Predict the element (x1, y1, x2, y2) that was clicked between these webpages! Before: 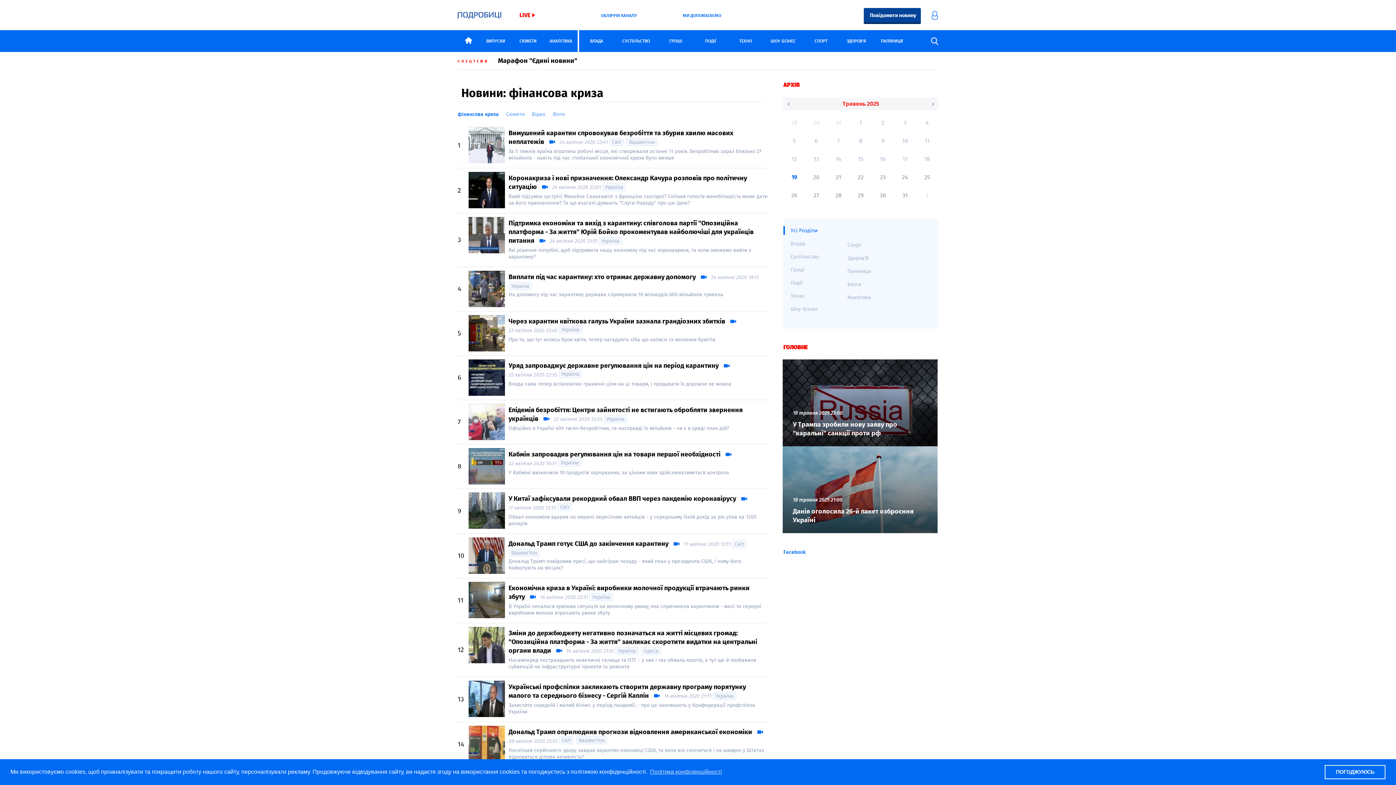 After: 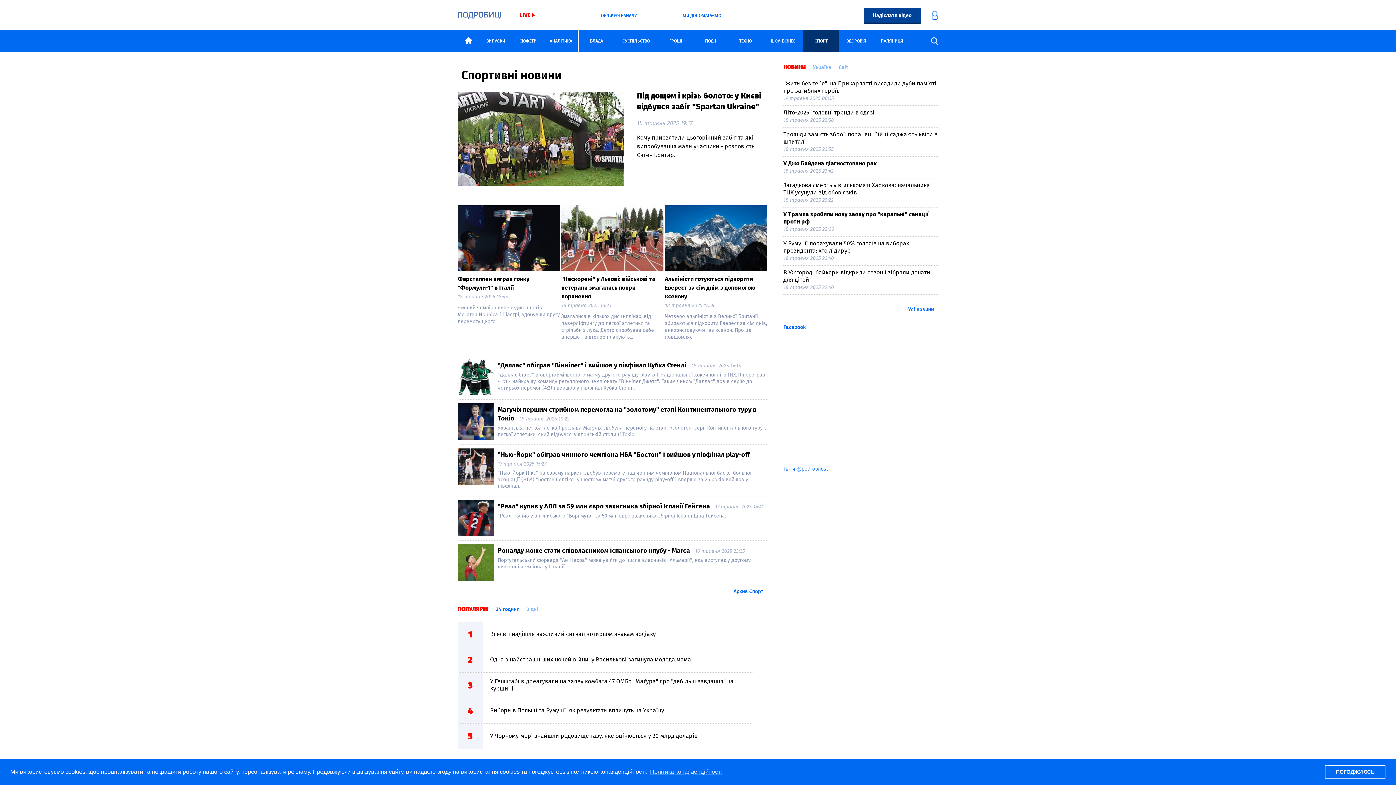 Action: bbox: (803, 30, 838, 52) label: СПОРТ